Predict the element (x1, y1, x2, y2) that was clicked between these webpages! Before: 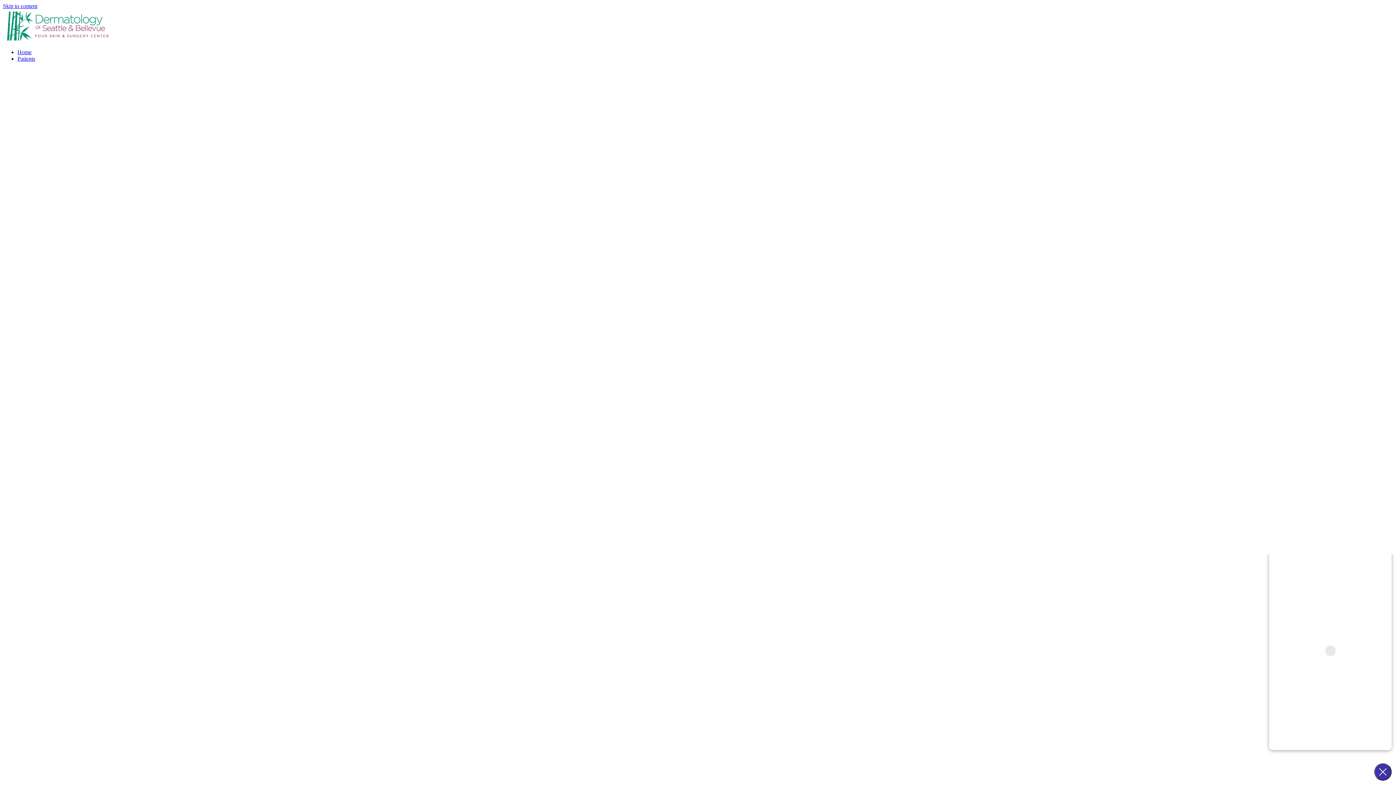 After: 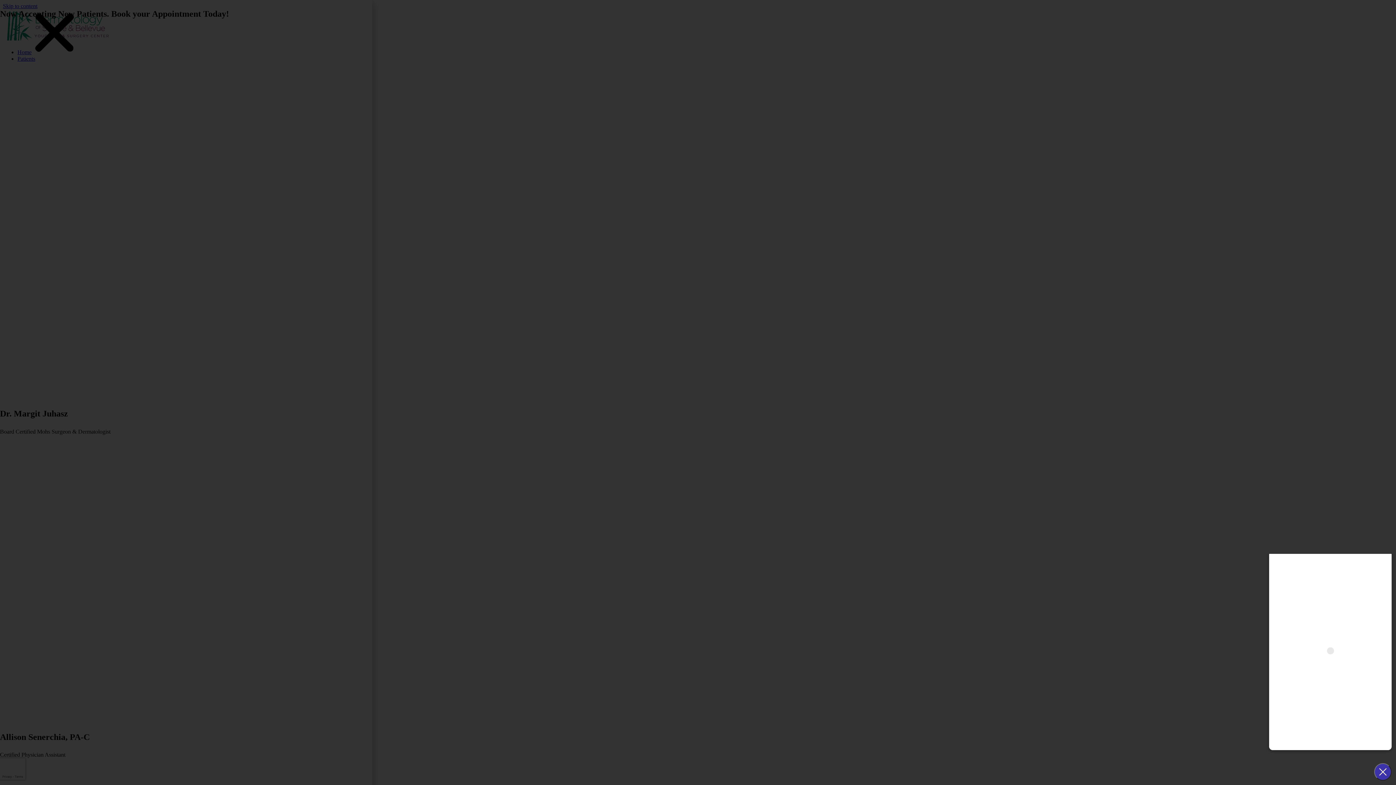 Action: bbox: (17, 49, 31, 55) label: Home